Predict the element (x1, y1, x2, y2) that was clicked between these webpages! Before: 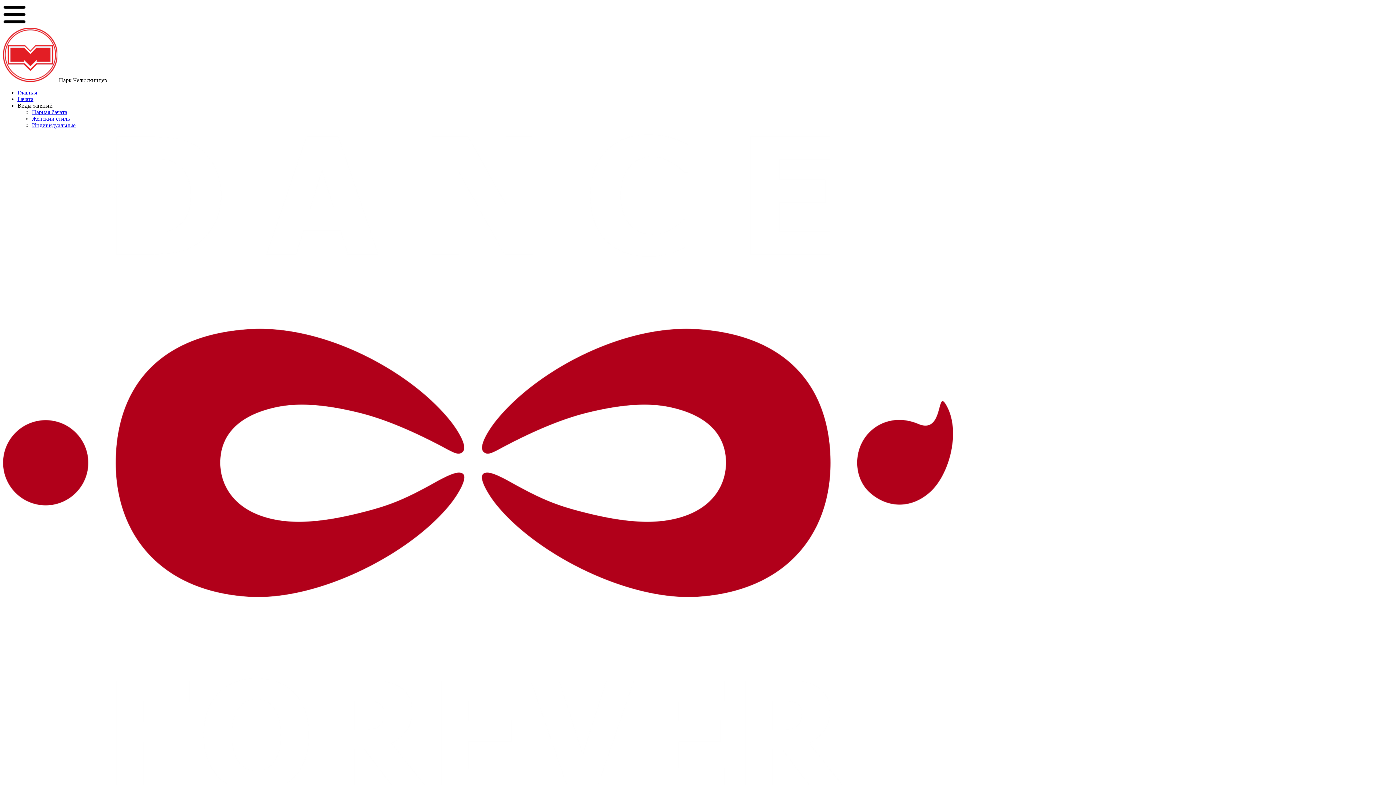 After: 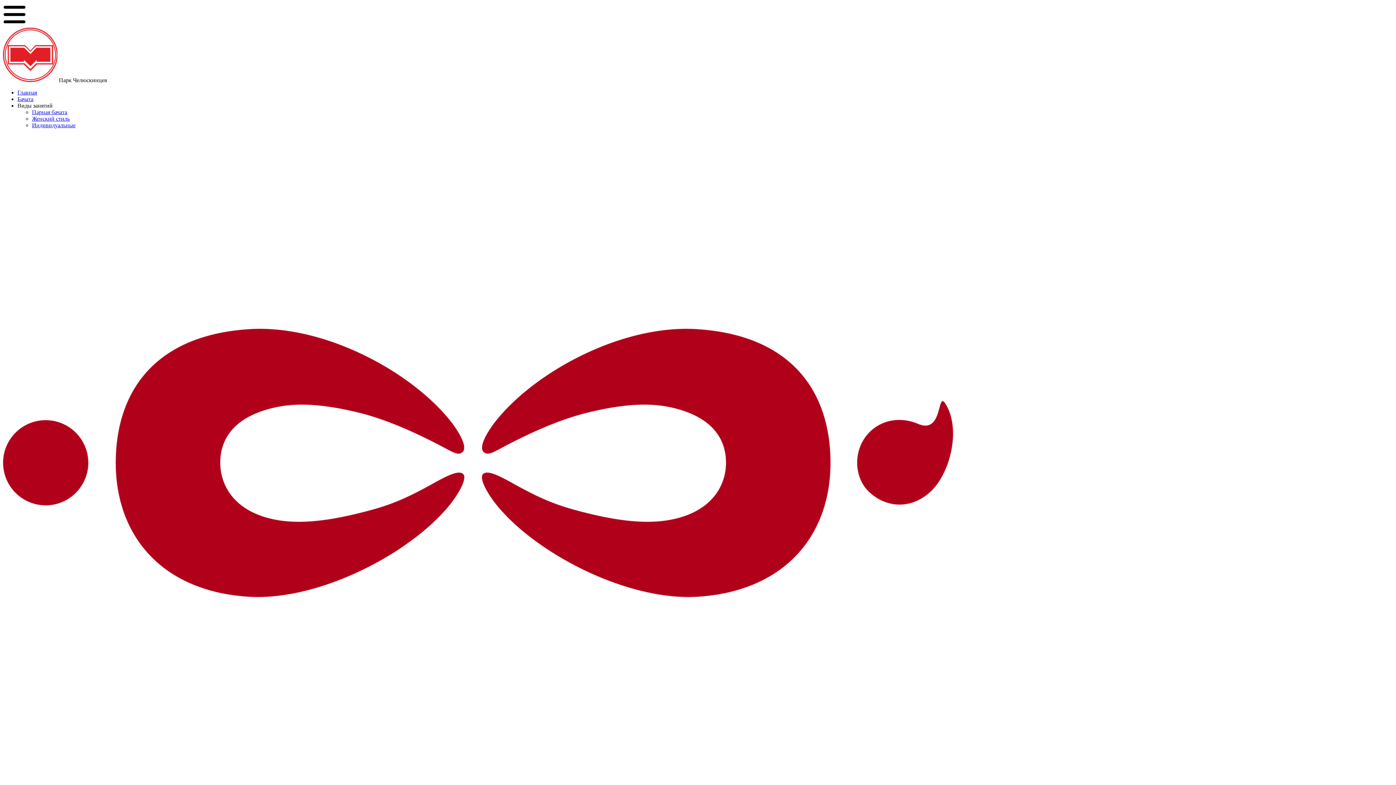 Action: label: Женский стиль bbox: (32, 115, 69, 121)